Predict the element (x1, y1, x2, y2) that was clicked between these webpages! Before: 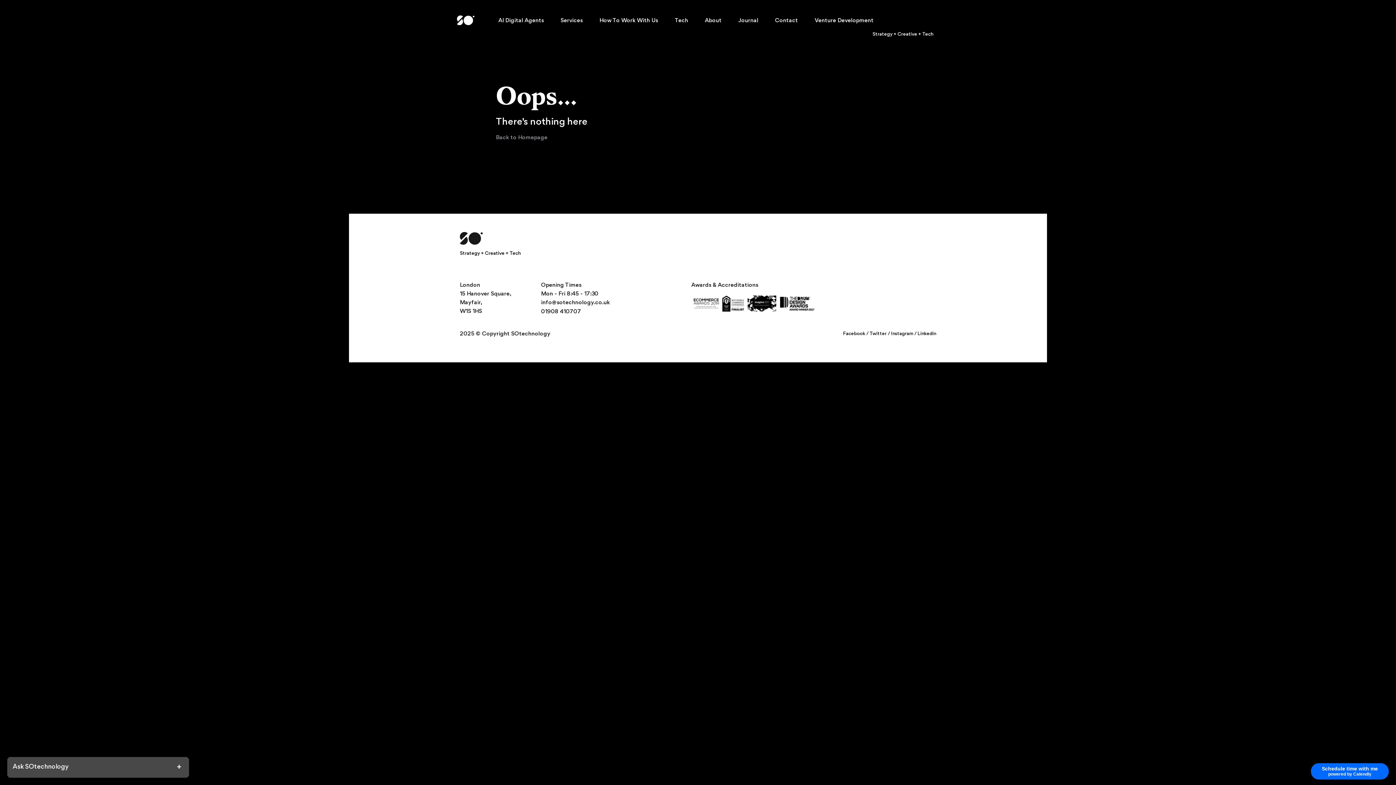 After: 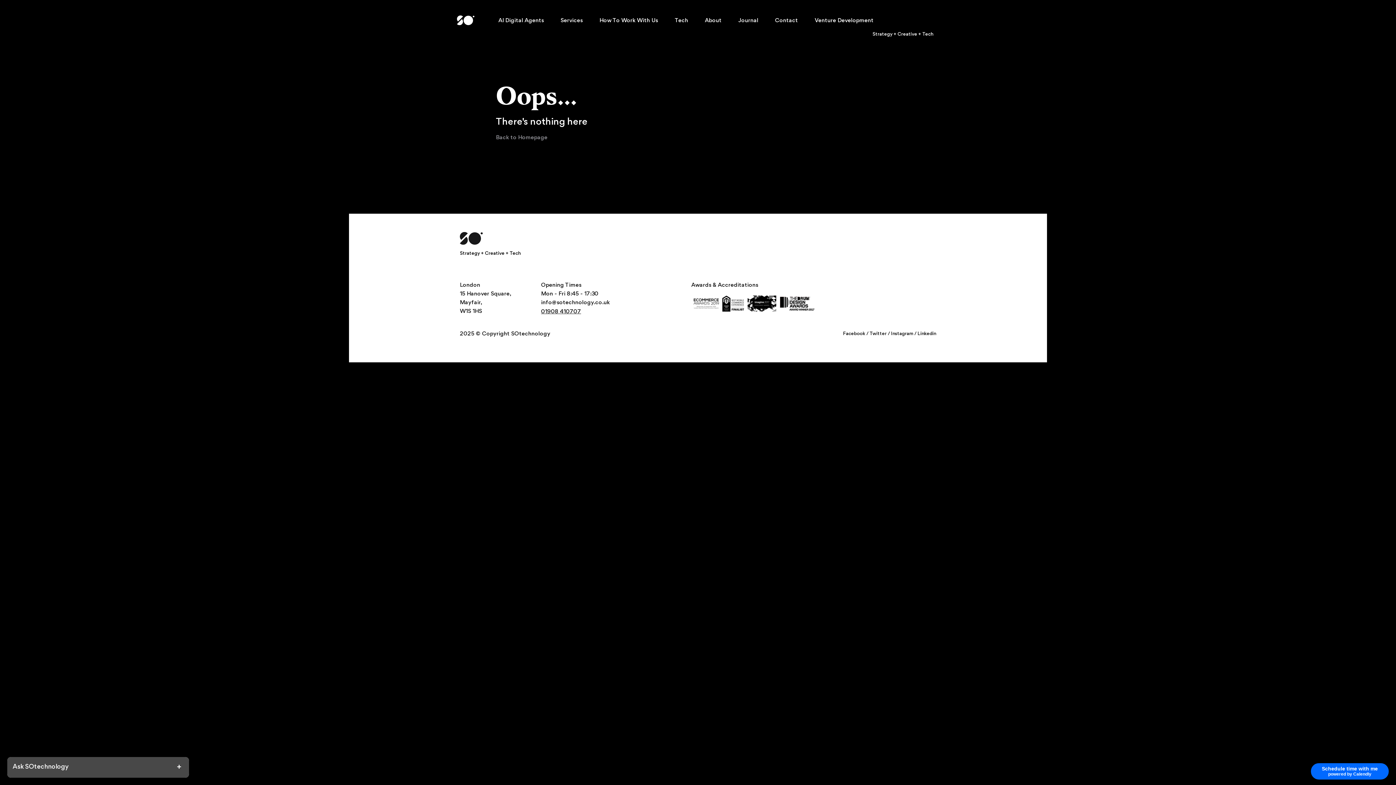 Action: bbox: (541, 309, 581, 314) label: 01908 410707